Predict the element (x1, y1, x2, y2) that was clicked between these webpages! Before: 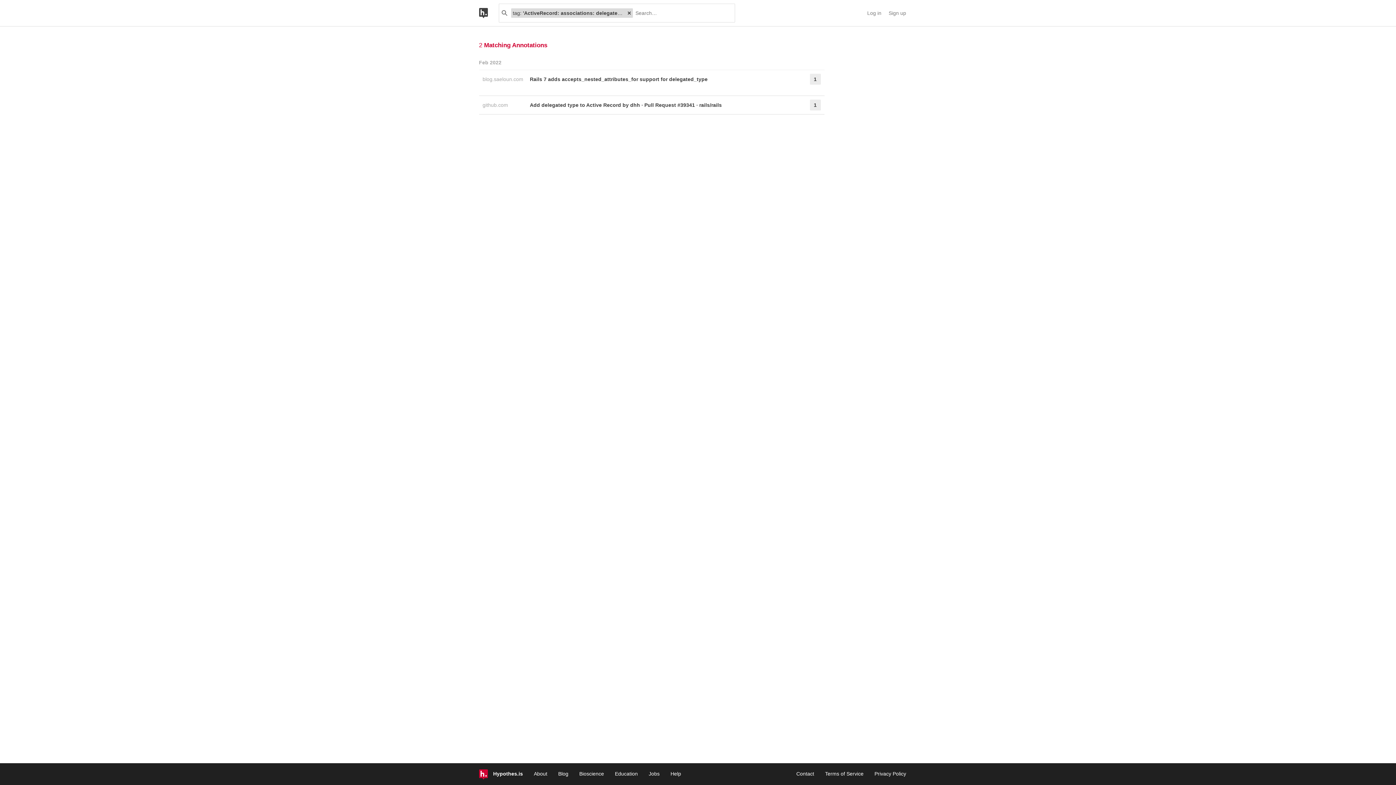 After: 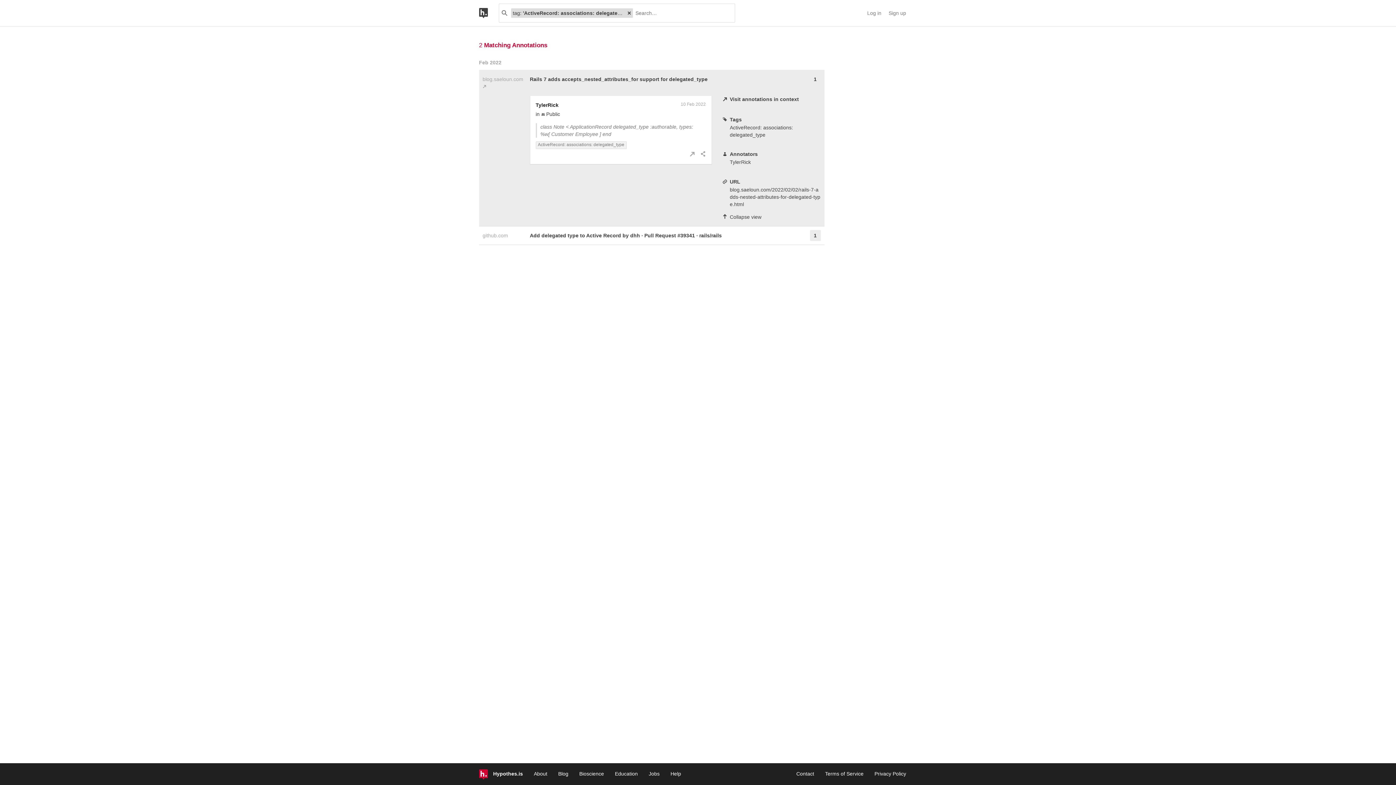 Action: label: Rails 7 adds accepts_nested_attributes_for support for delegated_type bbox: (530, 73, 791, 92)